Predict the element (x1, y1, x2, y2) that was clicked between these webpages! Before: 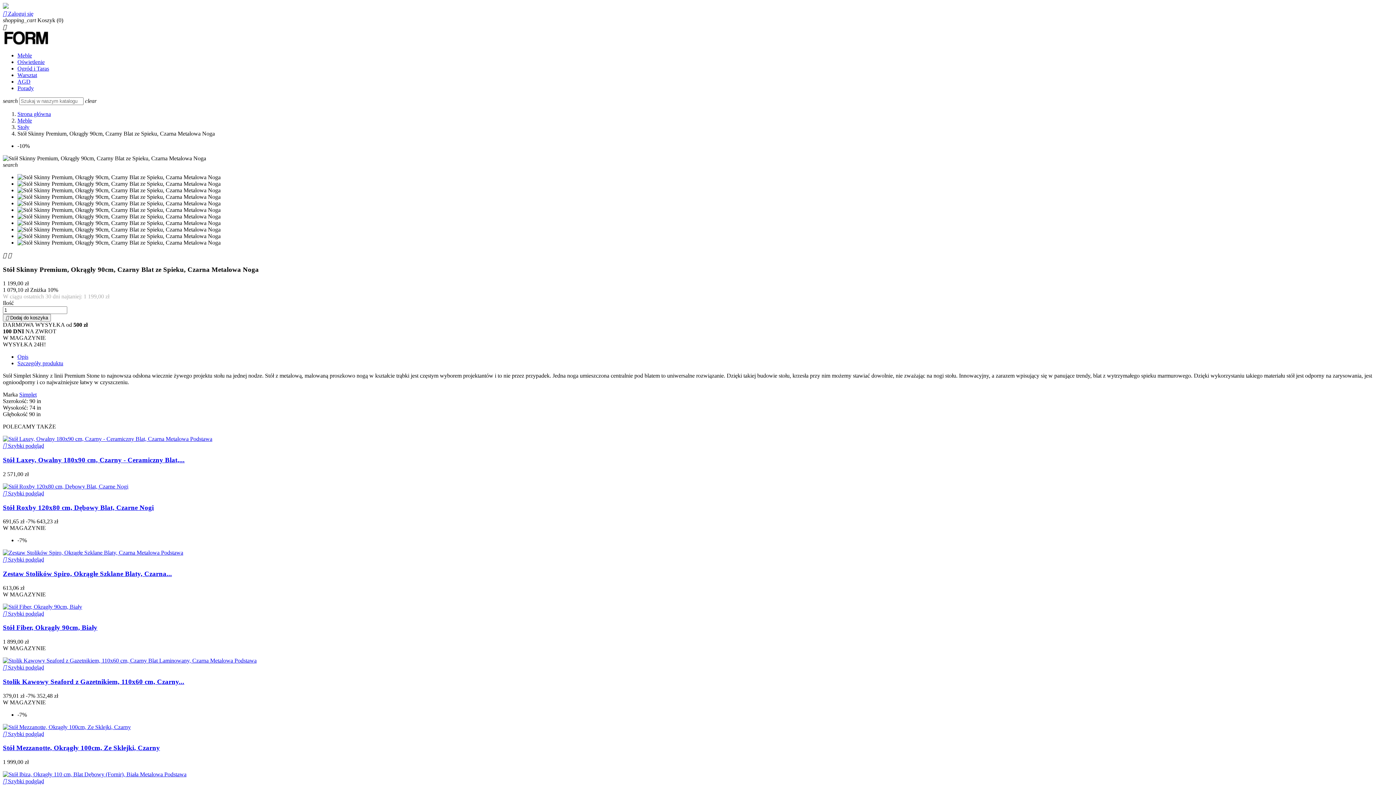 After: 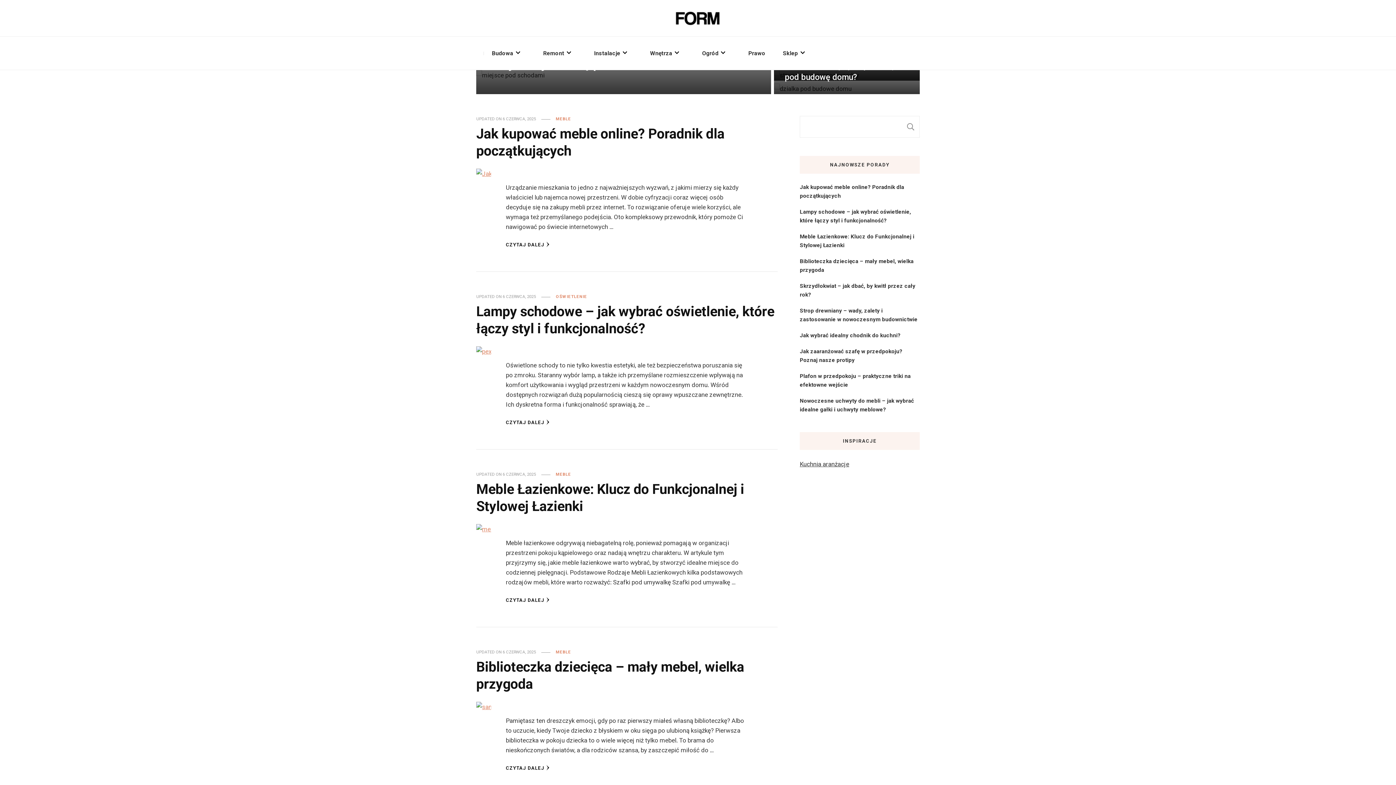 Action: bbox: (17, 85, 33, 91) label: Porady